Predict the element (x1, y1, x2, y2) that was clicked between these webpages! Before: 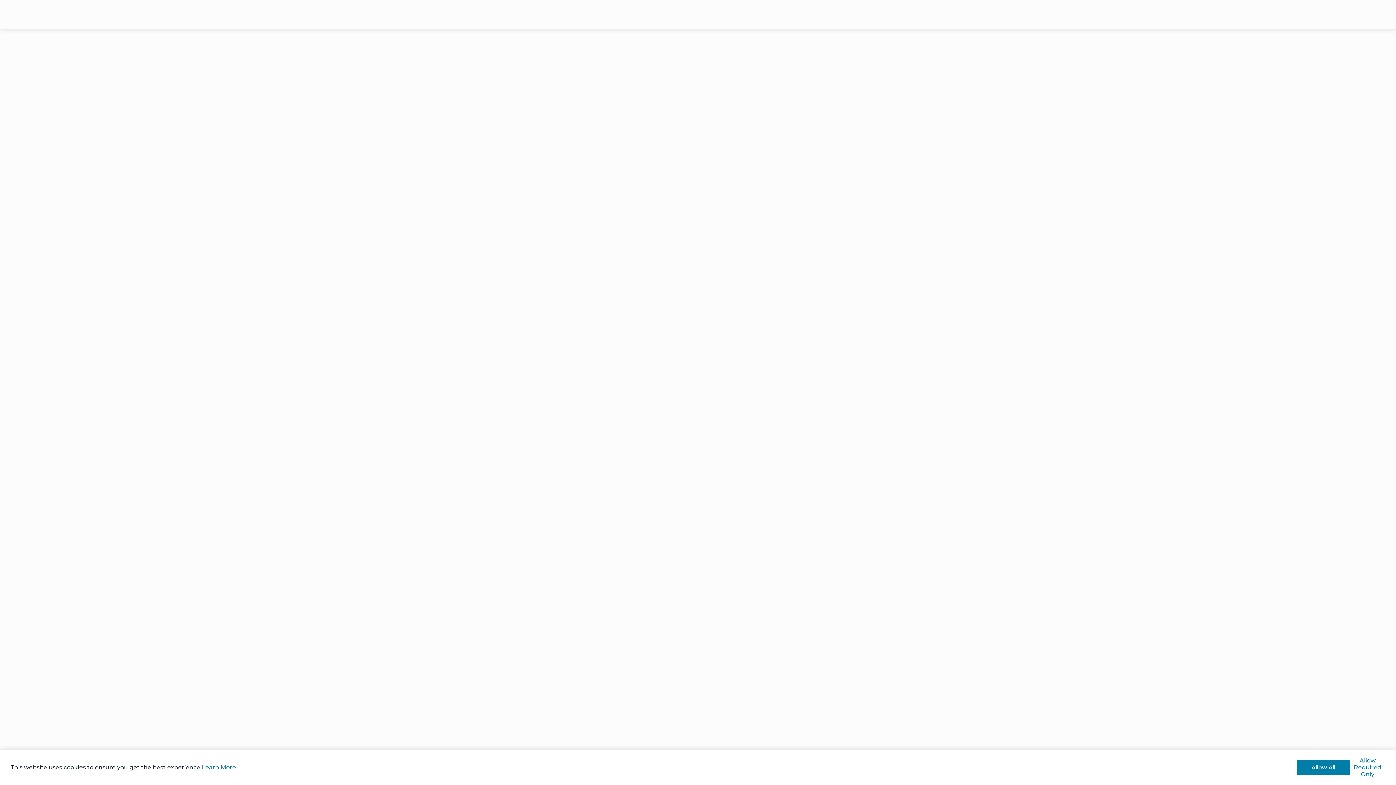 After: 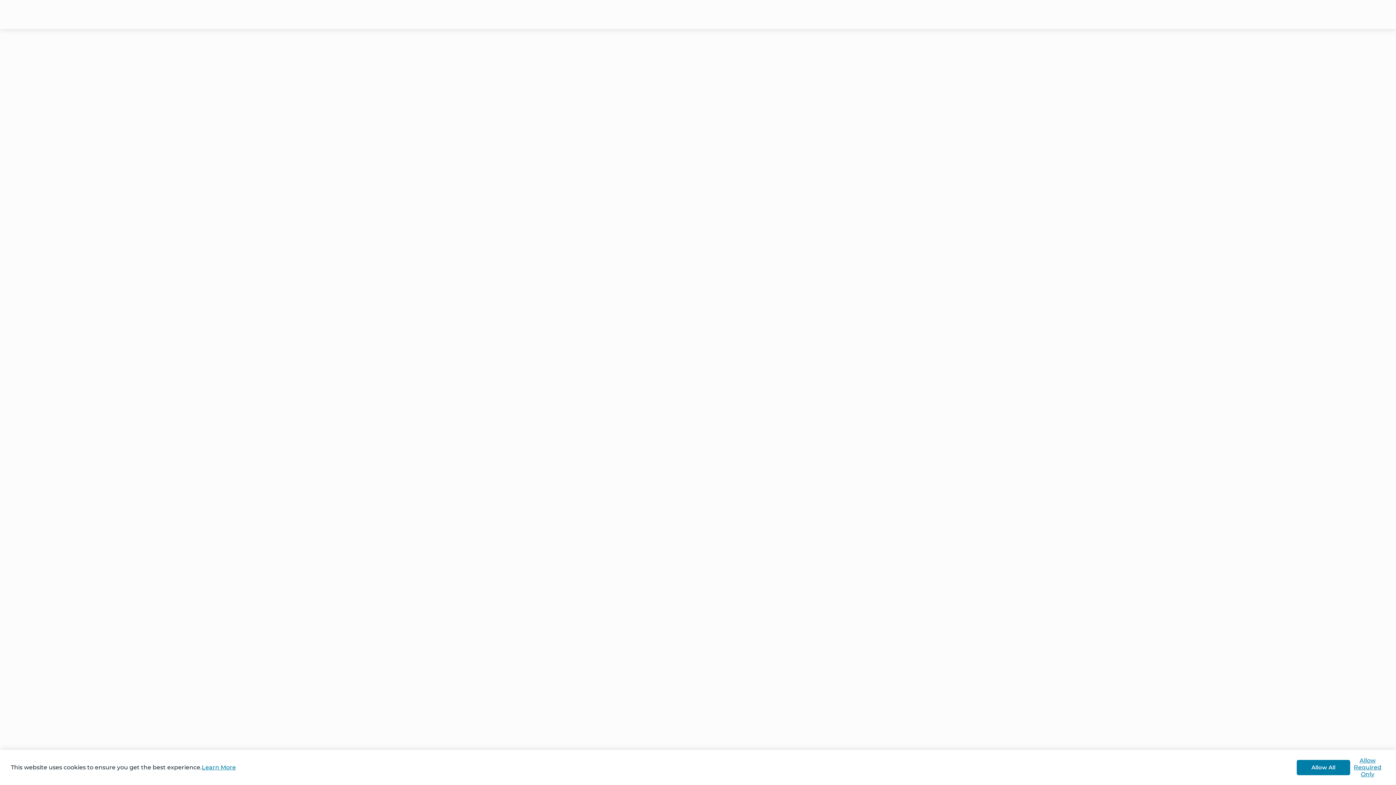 Action: bbox: (10, 764, 201, 771) label: This website uses cookies to ensure you get the best experience.